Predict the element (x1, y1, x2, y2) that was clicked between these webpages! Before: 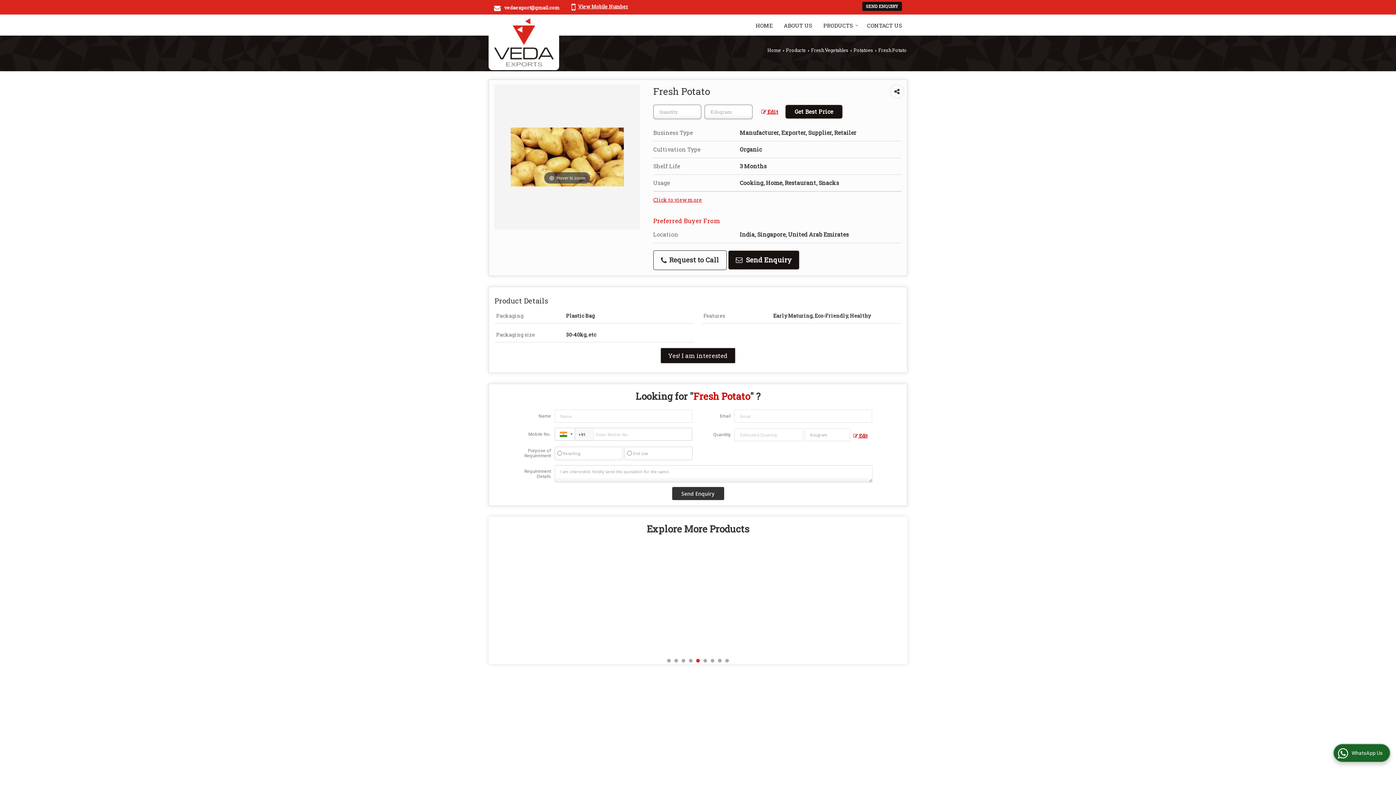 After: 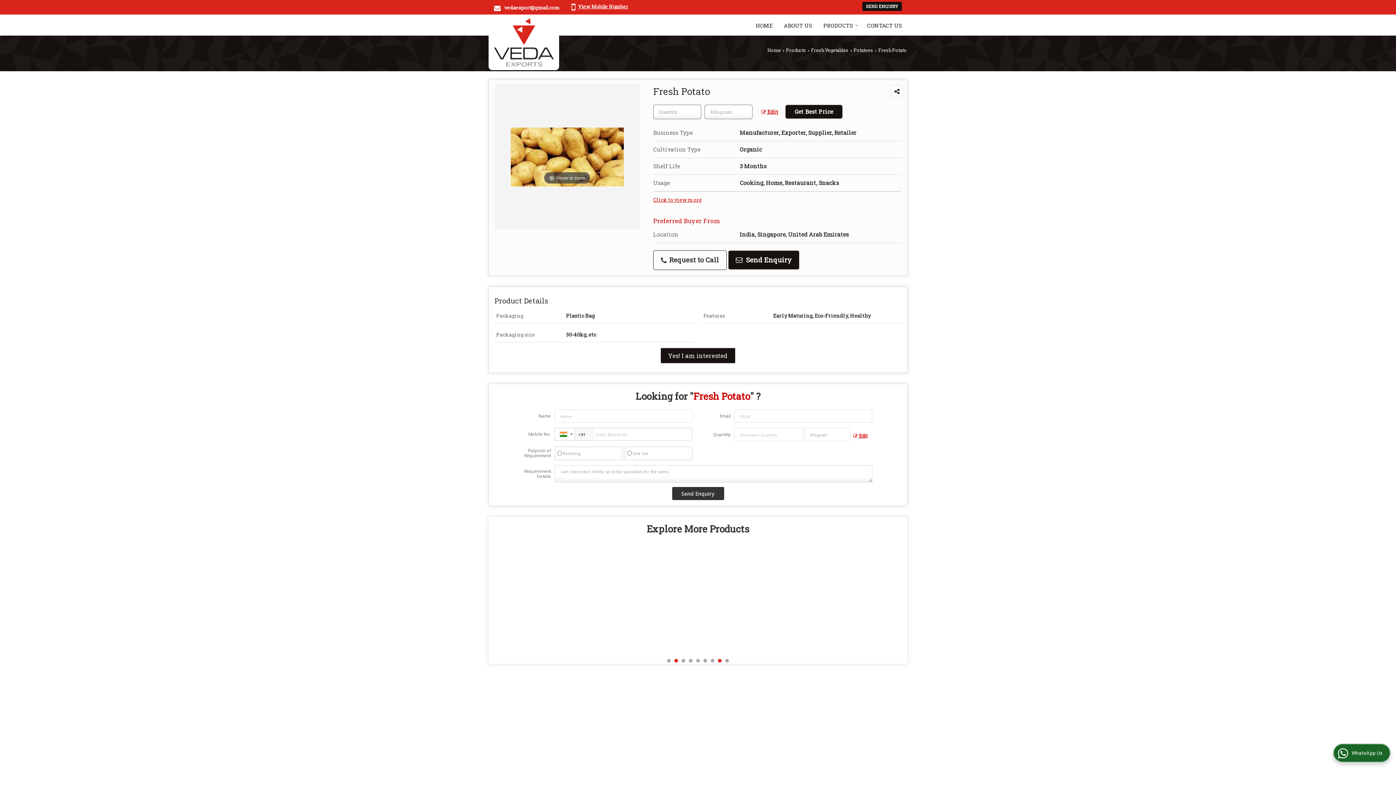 Action: label: 2 bbox: (674, 659, 678, 662)